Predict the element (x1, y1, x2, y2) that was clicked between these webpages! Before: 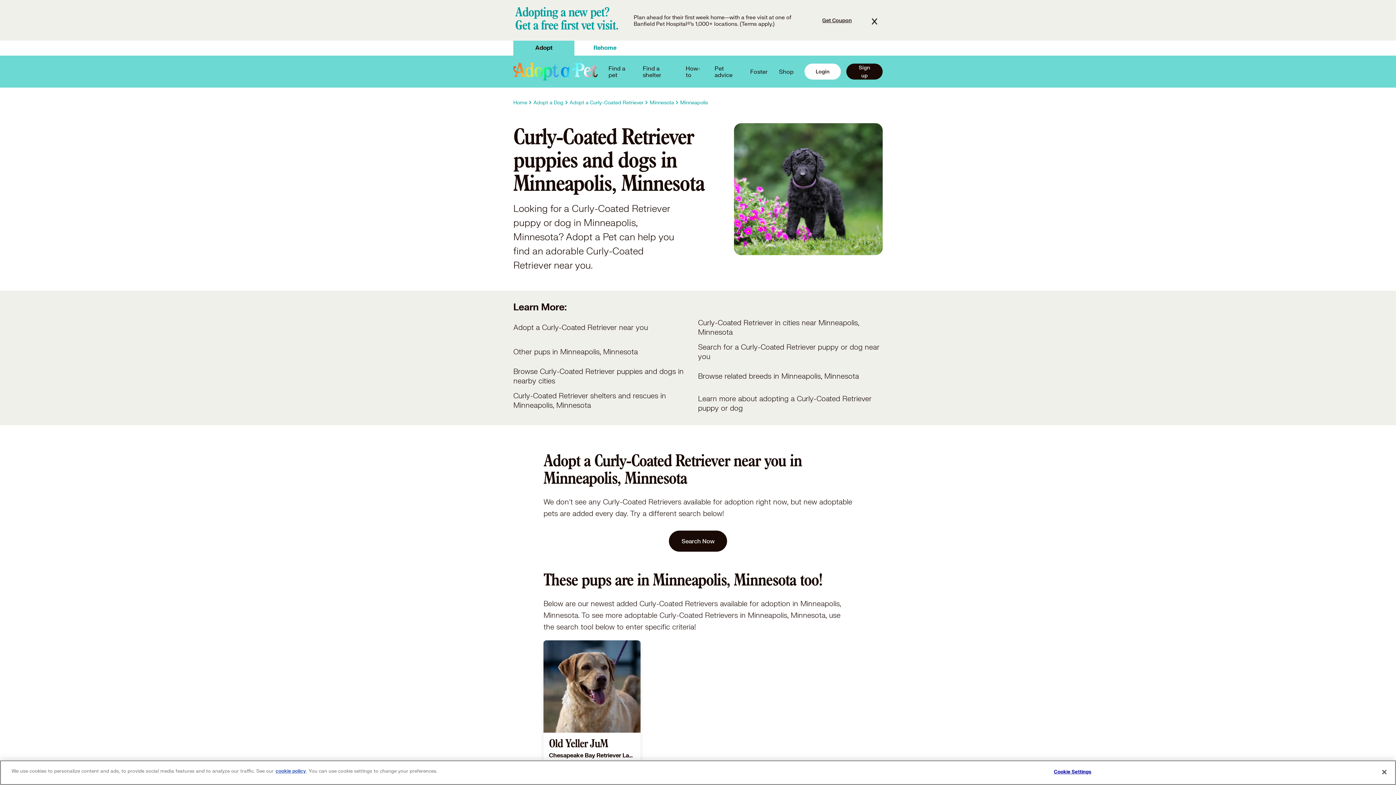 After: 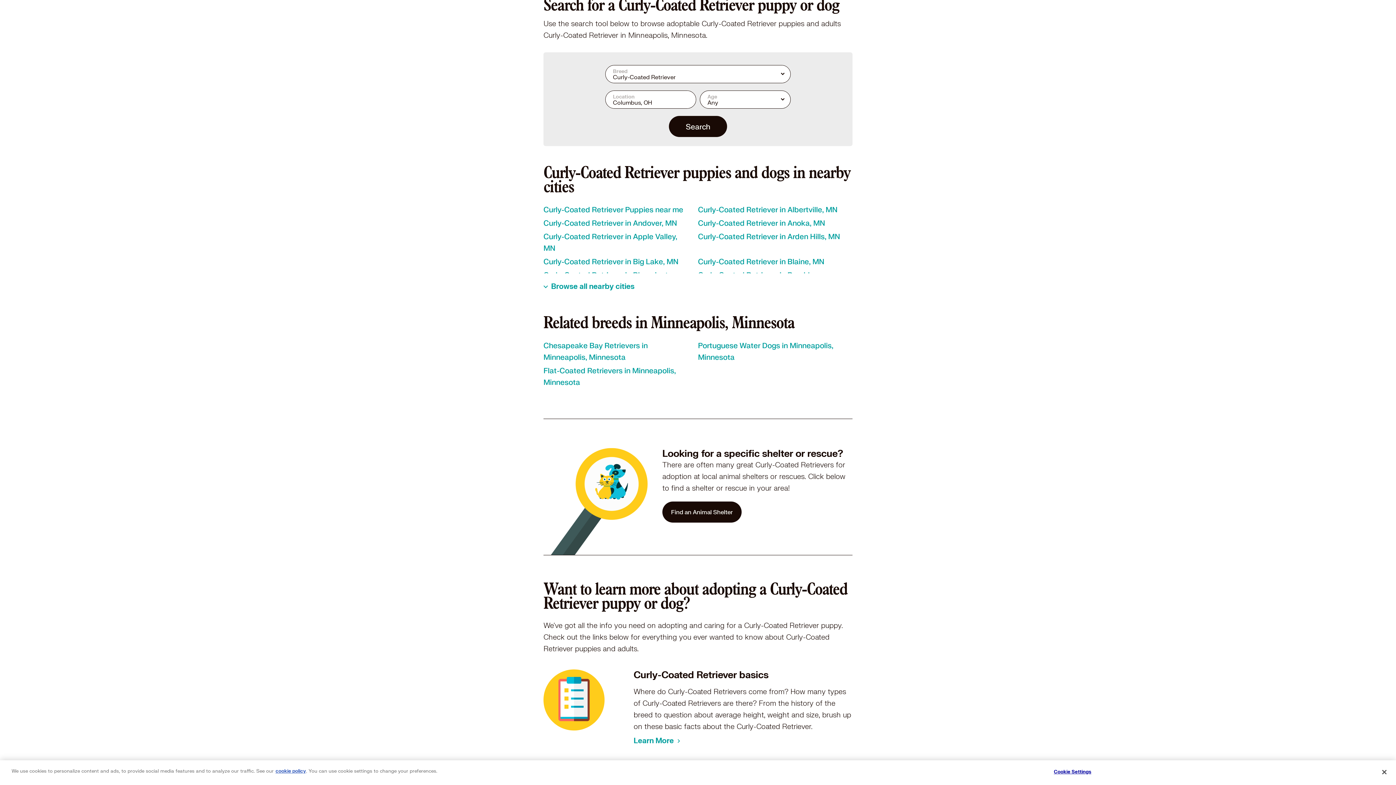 Action: label: Search for a Curly-Coated Retriever puppy or dog near you bbox: (698, 342, 882, 361)